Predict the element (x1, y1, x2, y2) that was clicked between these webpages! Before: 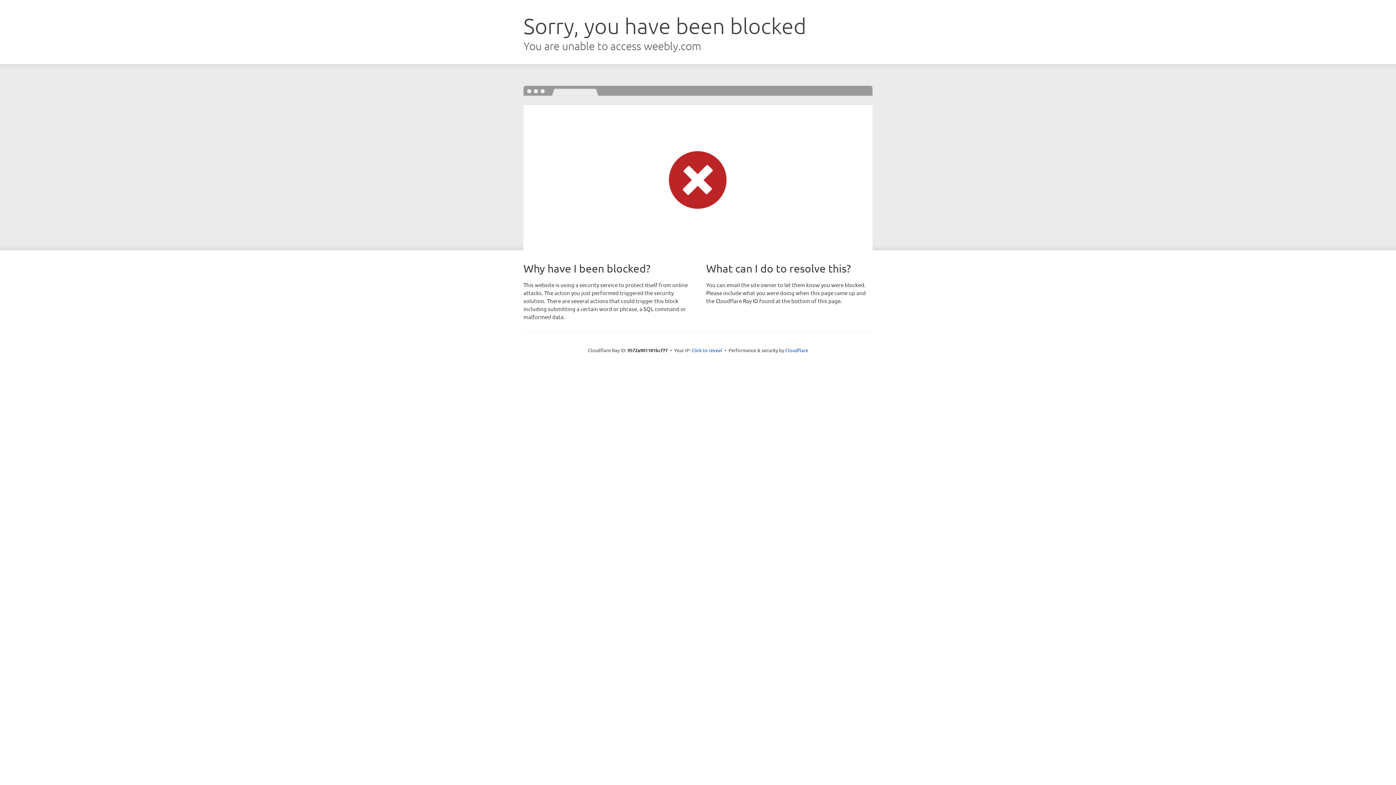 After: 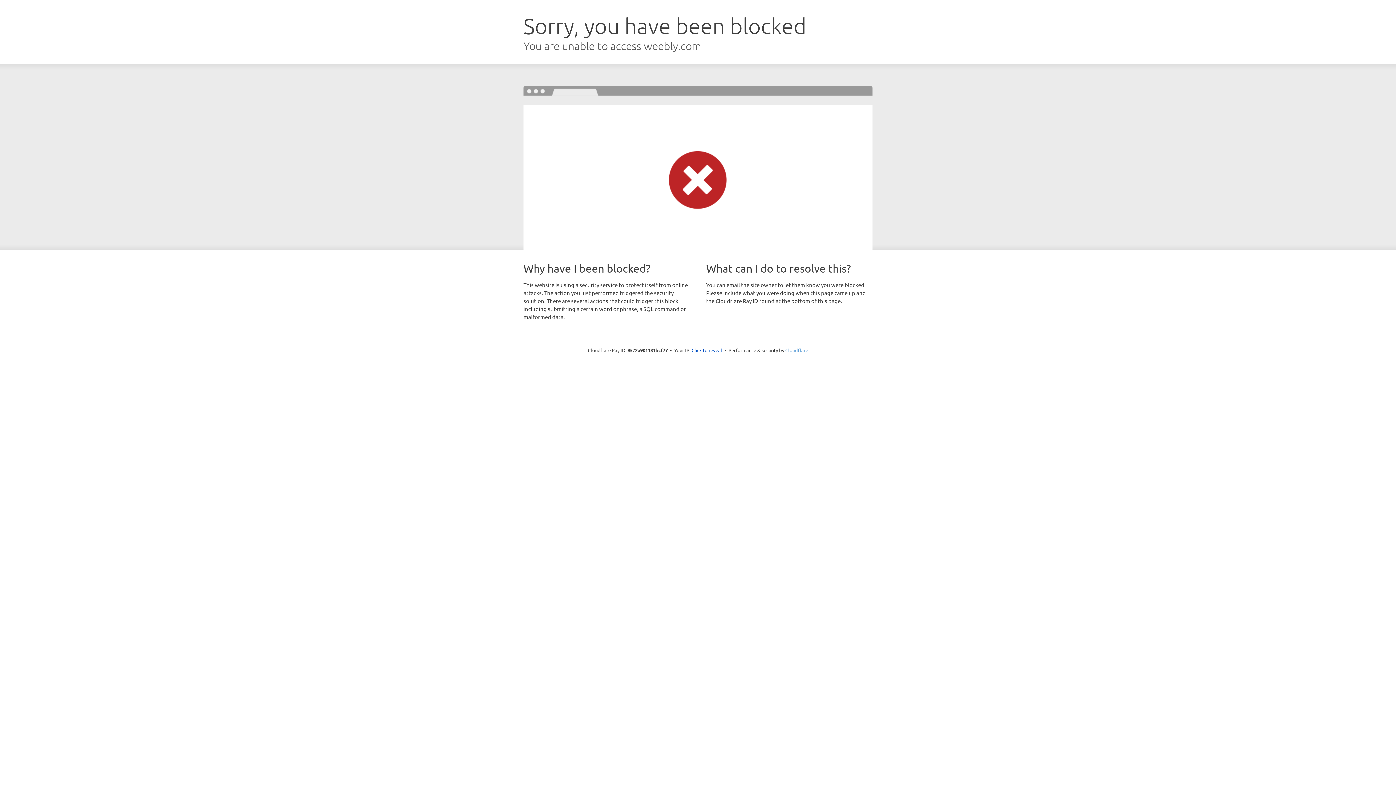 Action: bbox: (785, 347, 808, 353) label: Cloudflare